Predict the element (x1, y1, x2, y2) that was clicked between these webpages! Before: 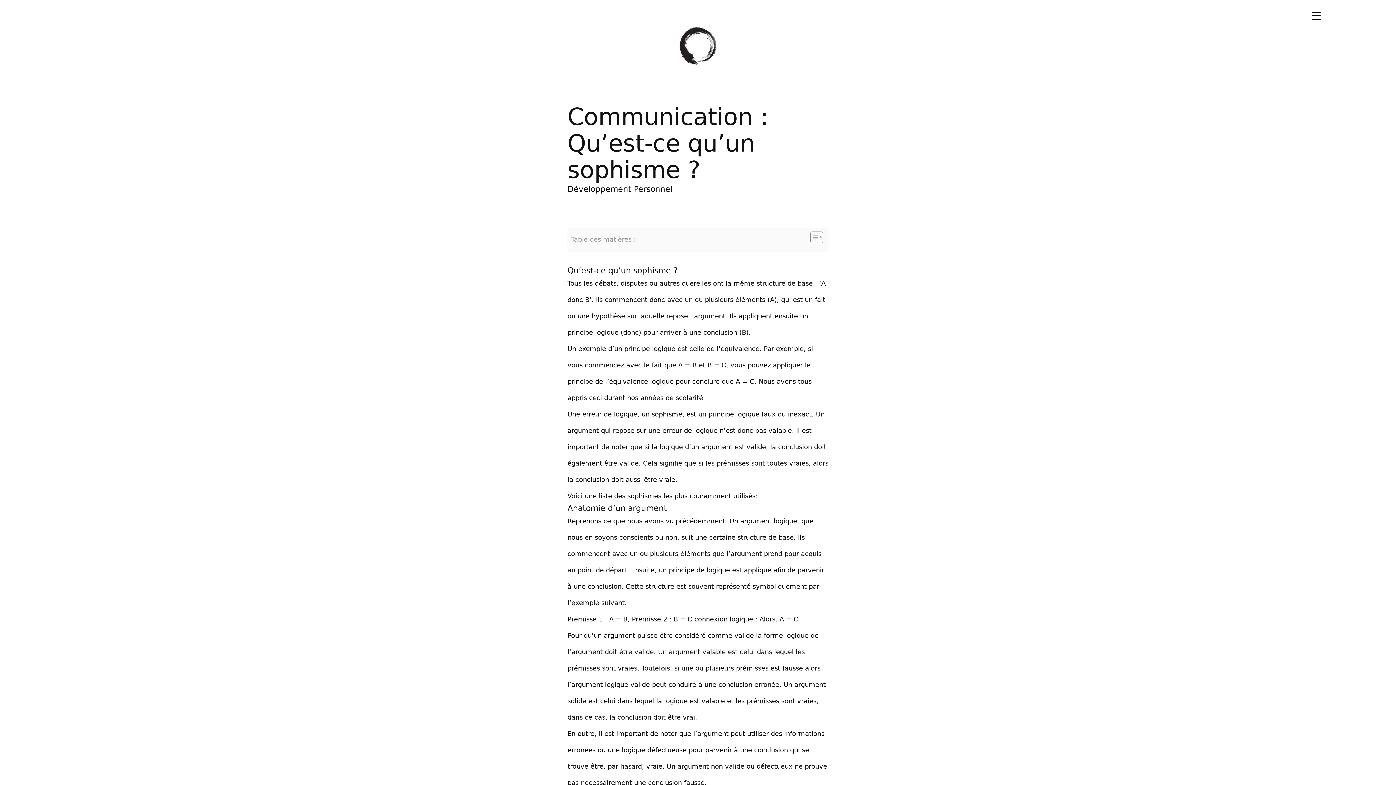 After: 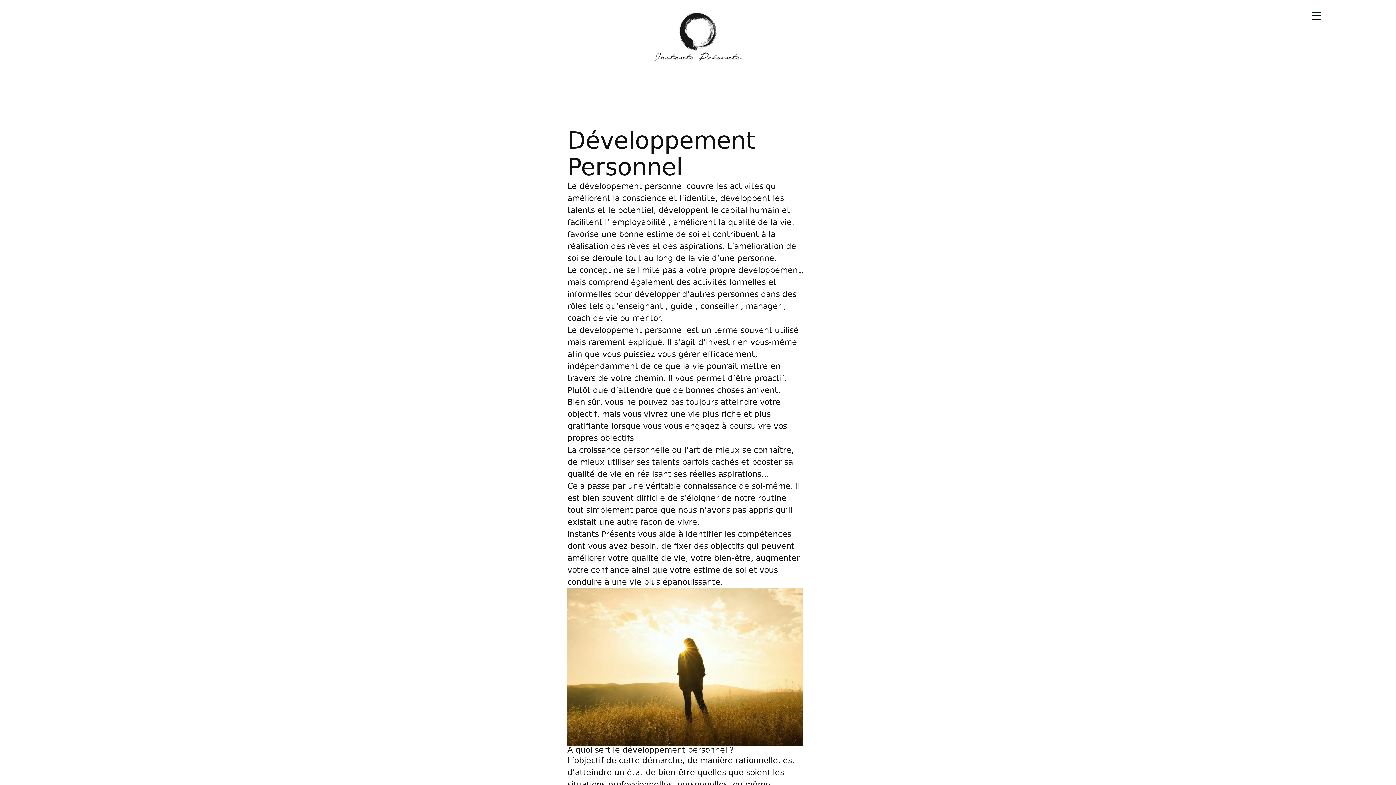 Action: bbox: (567, 184, 672, 193) label: Développement Personnel